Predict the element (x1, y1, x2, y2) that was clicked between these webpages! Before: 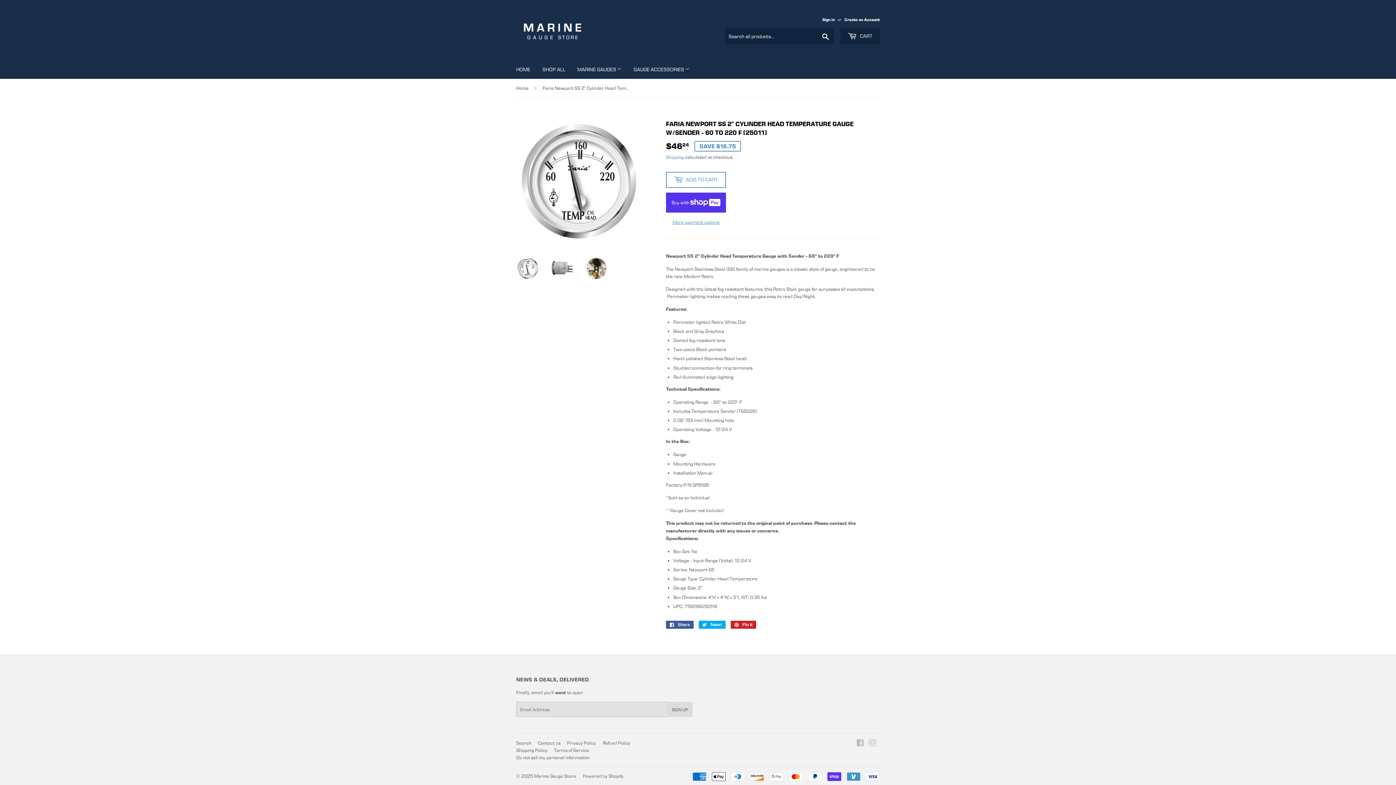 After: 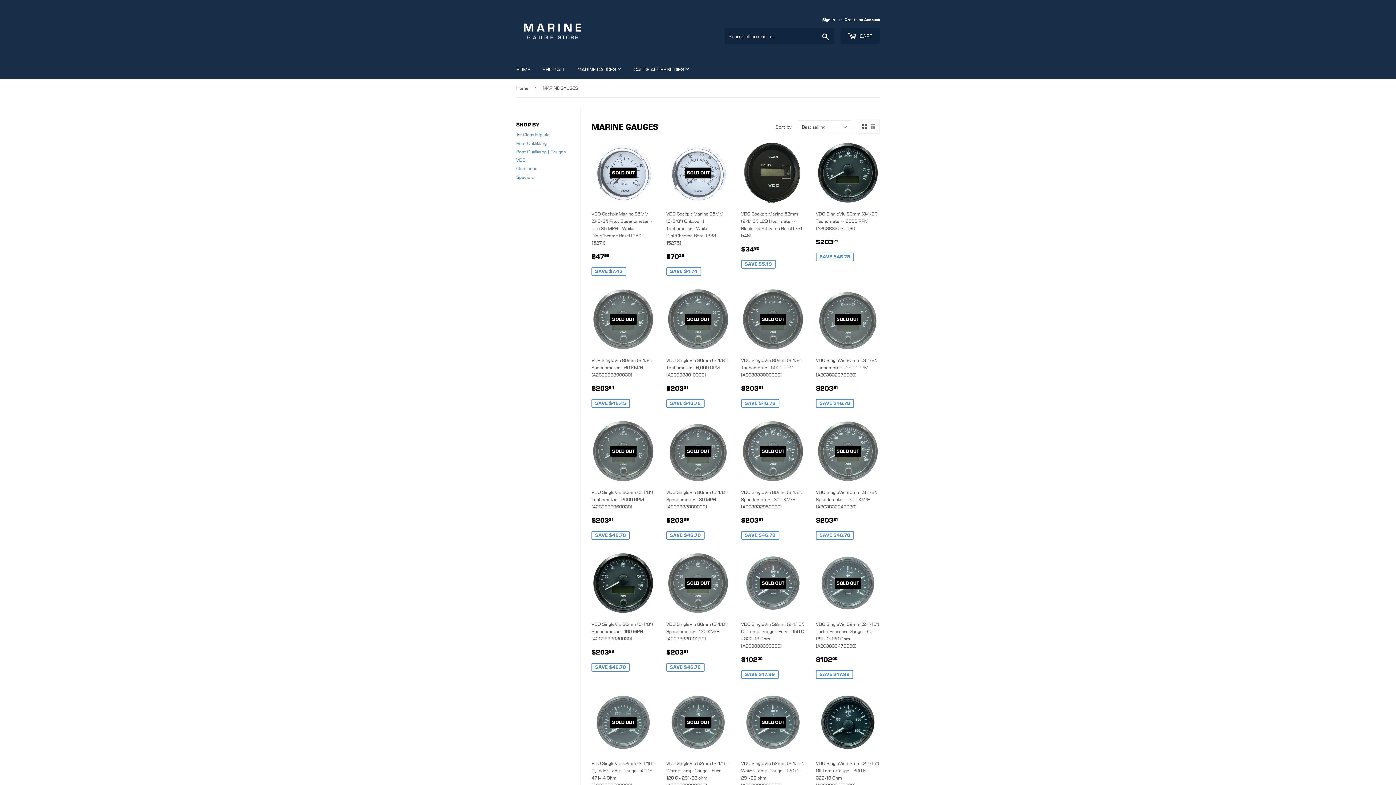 Action: bbox: (572, 60, 627, 78) label: MARINE GAUGES 